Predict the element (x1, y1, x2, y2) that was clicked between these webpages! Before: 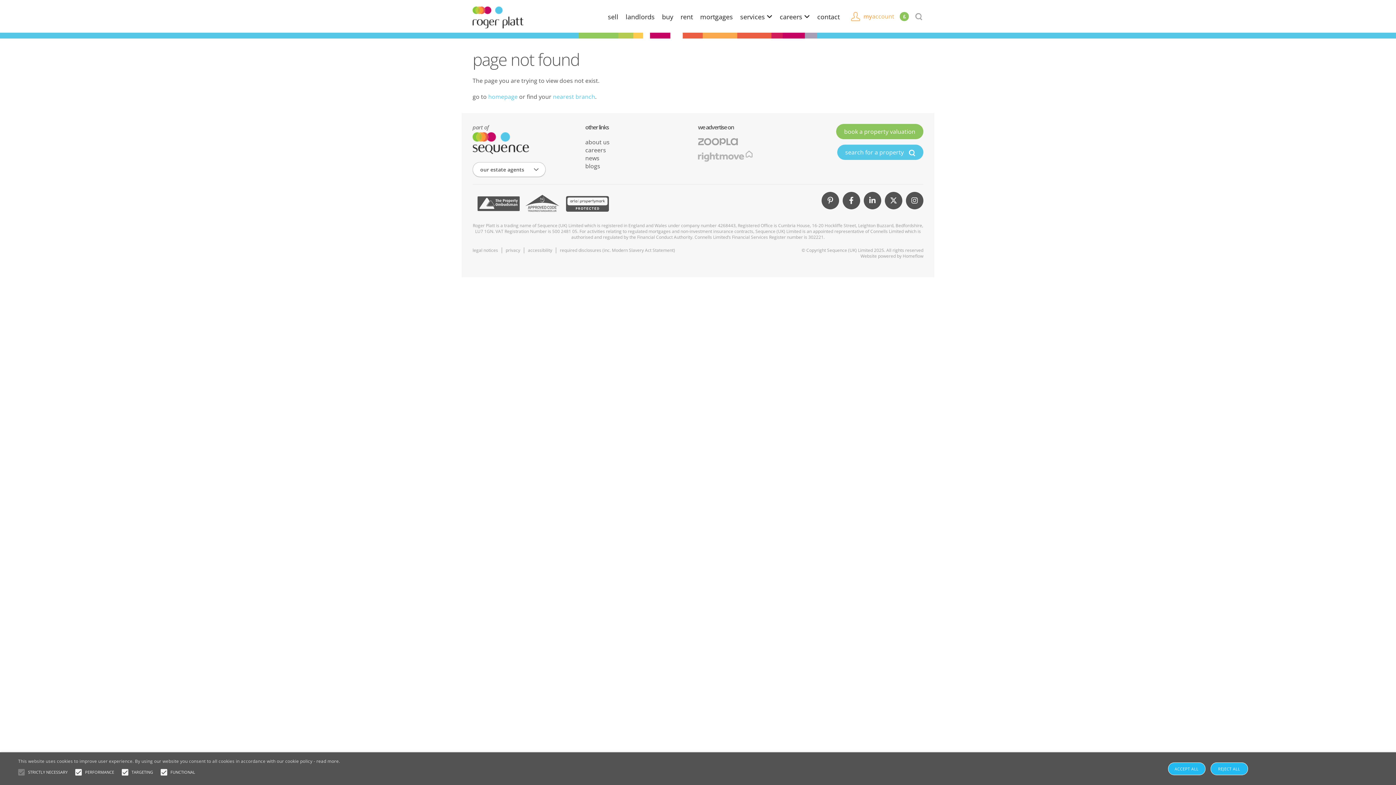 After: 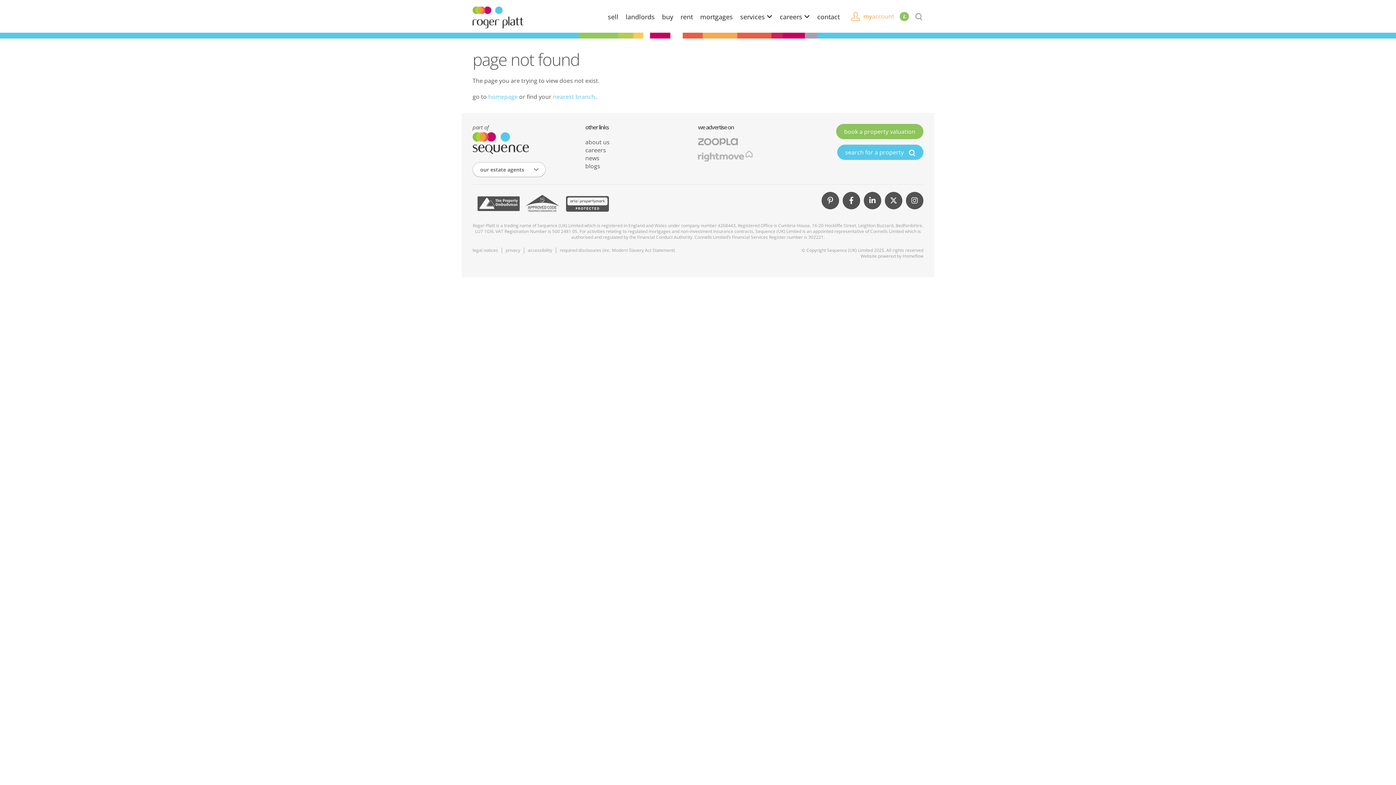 Action: label: REJECT ALL bbox: (1210, 762, 1248, 775)